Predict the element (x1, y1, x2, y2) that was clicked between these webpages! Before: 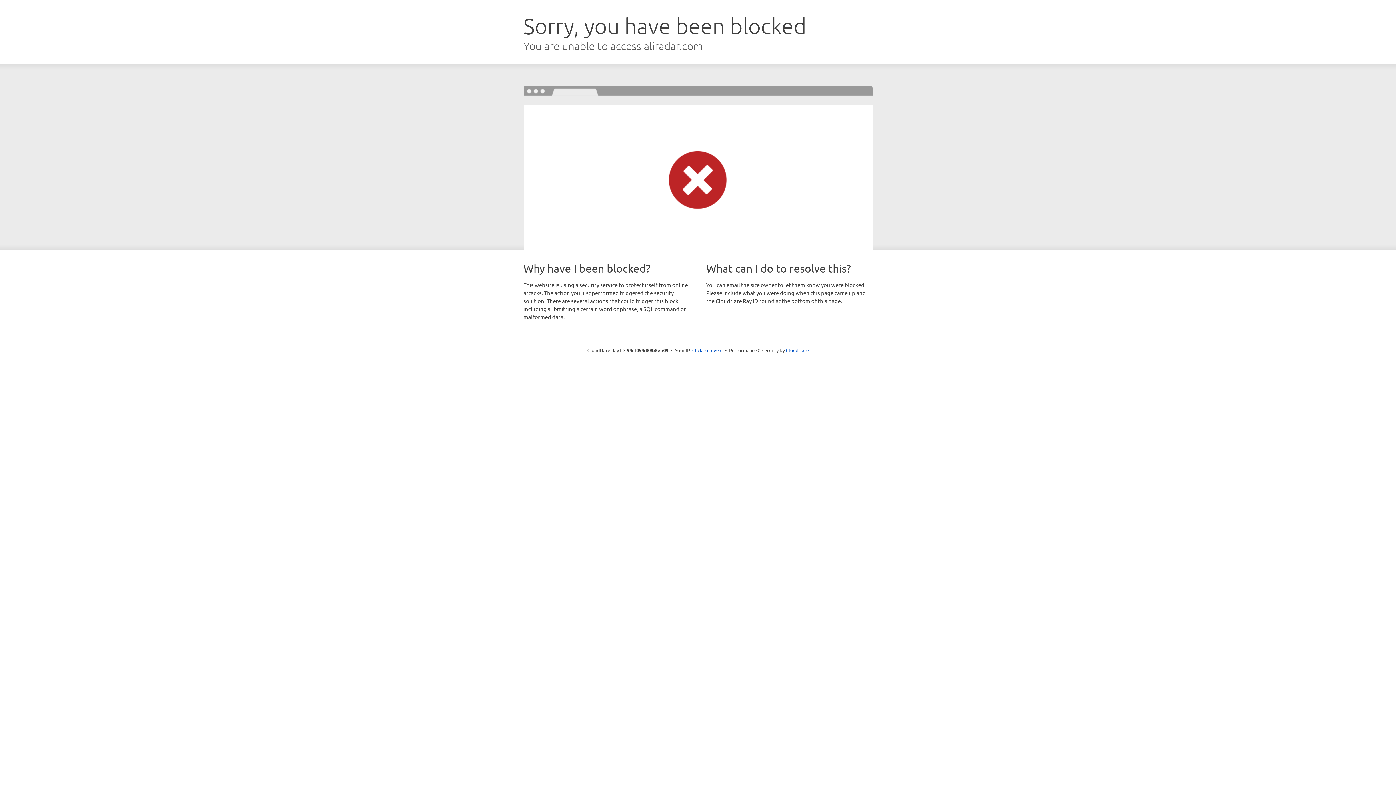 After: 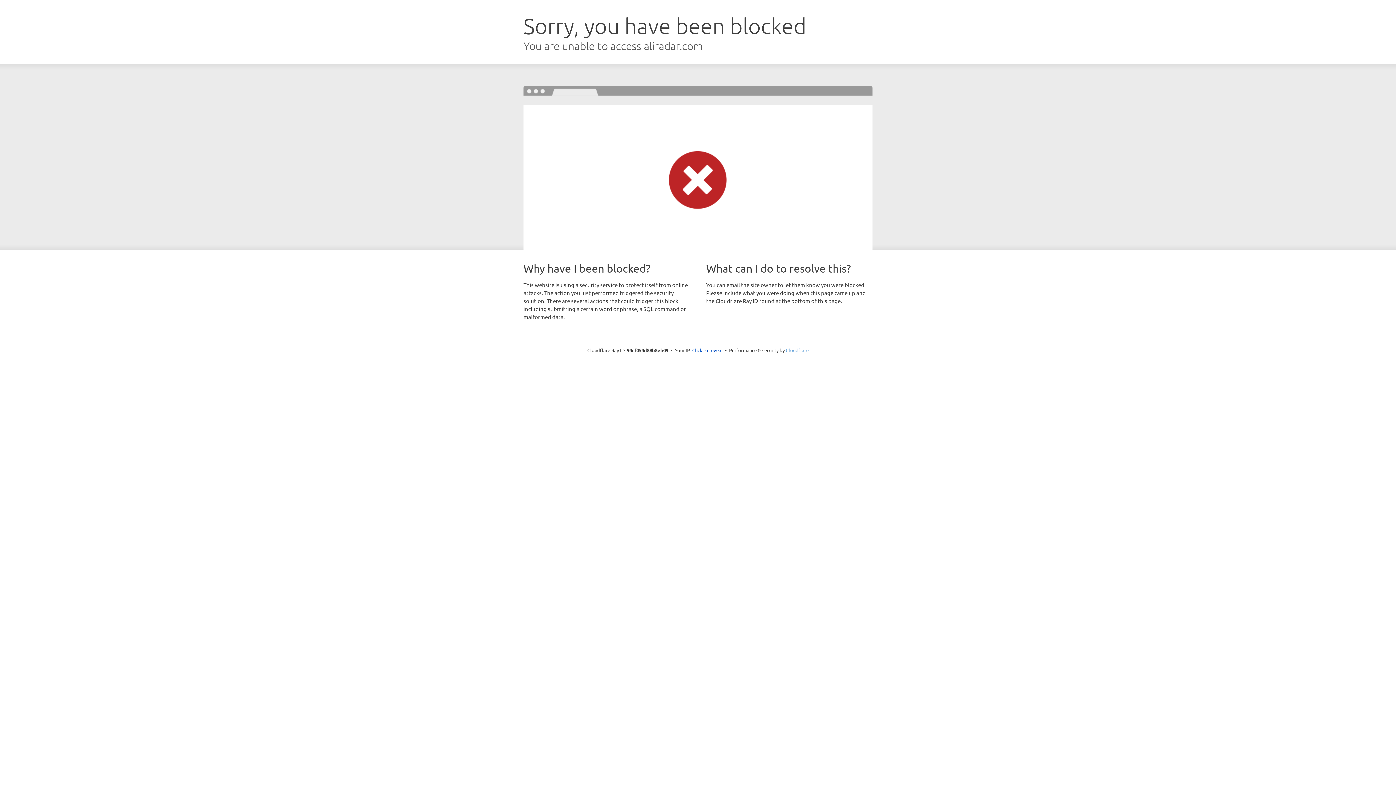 Action: bbox: (786, 347, 808, 353) label: Cloudflare